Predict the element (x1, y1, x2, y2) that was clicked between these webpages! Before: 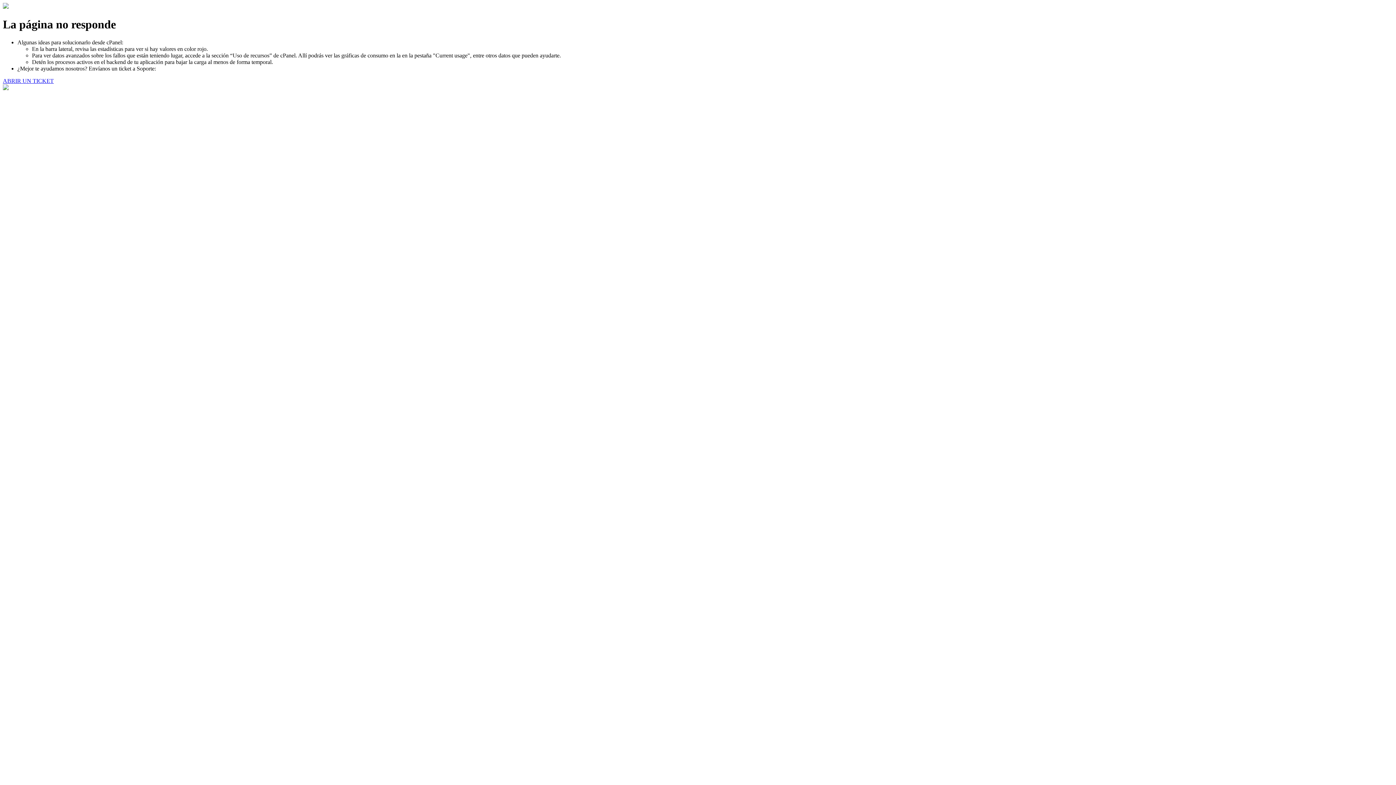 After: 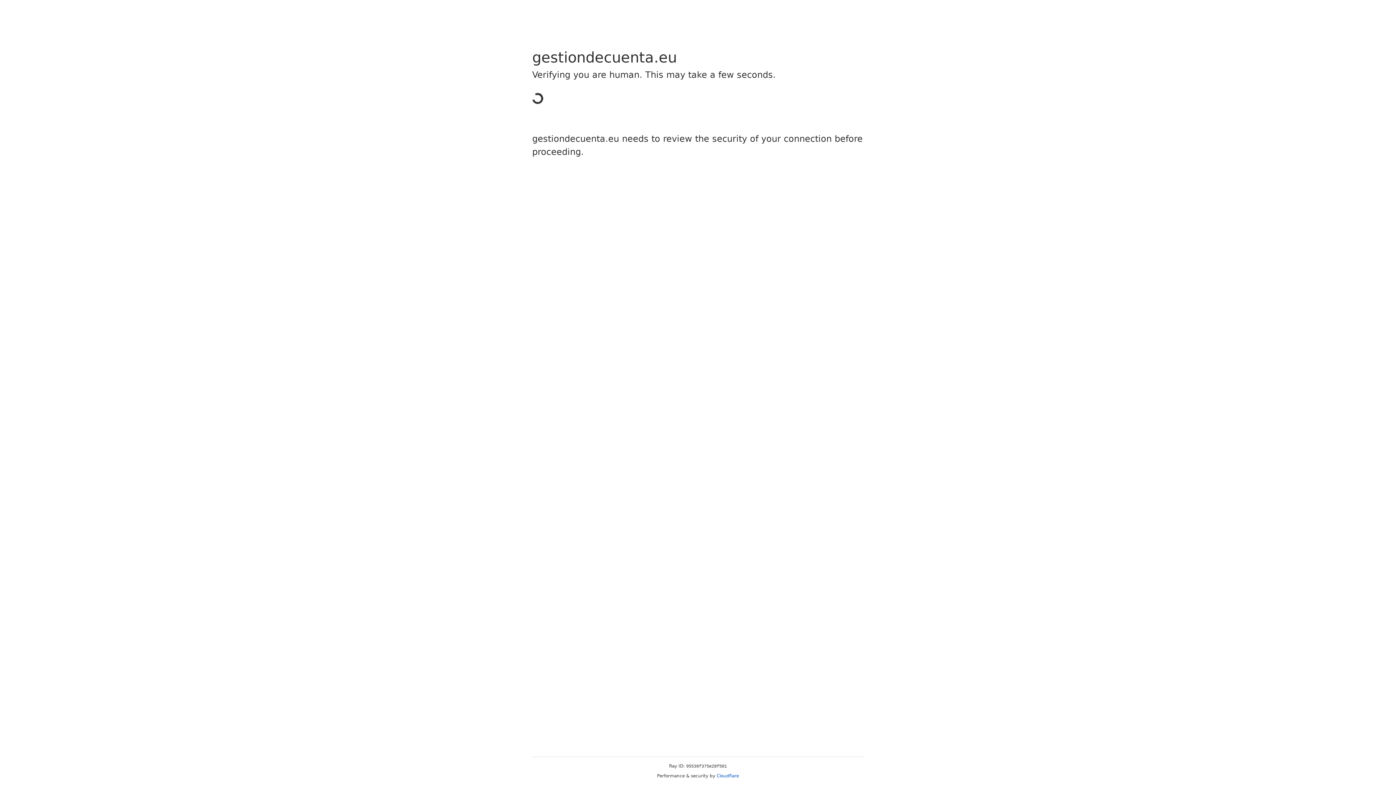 Action: label: ABRIR UN TICKET bbox: (2, 77, 53, 83)